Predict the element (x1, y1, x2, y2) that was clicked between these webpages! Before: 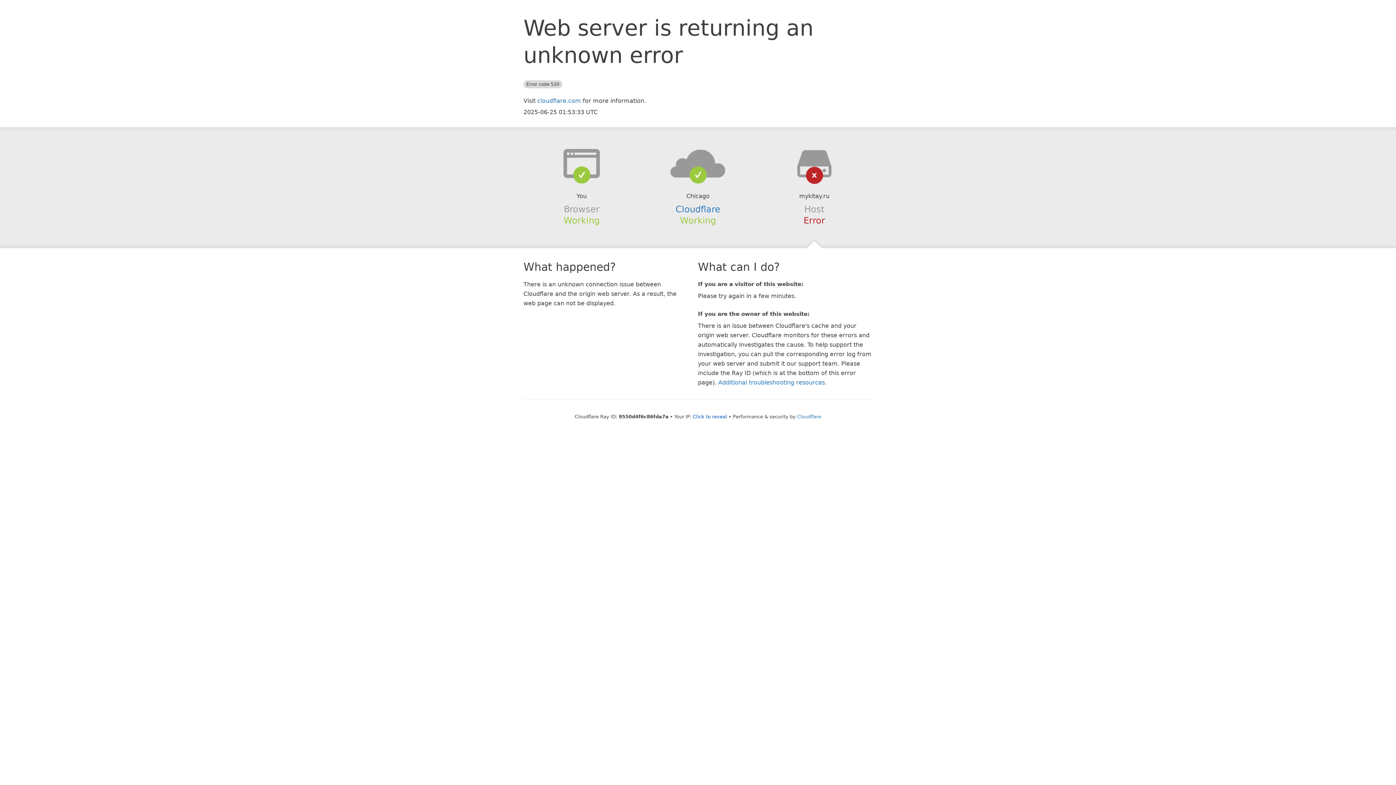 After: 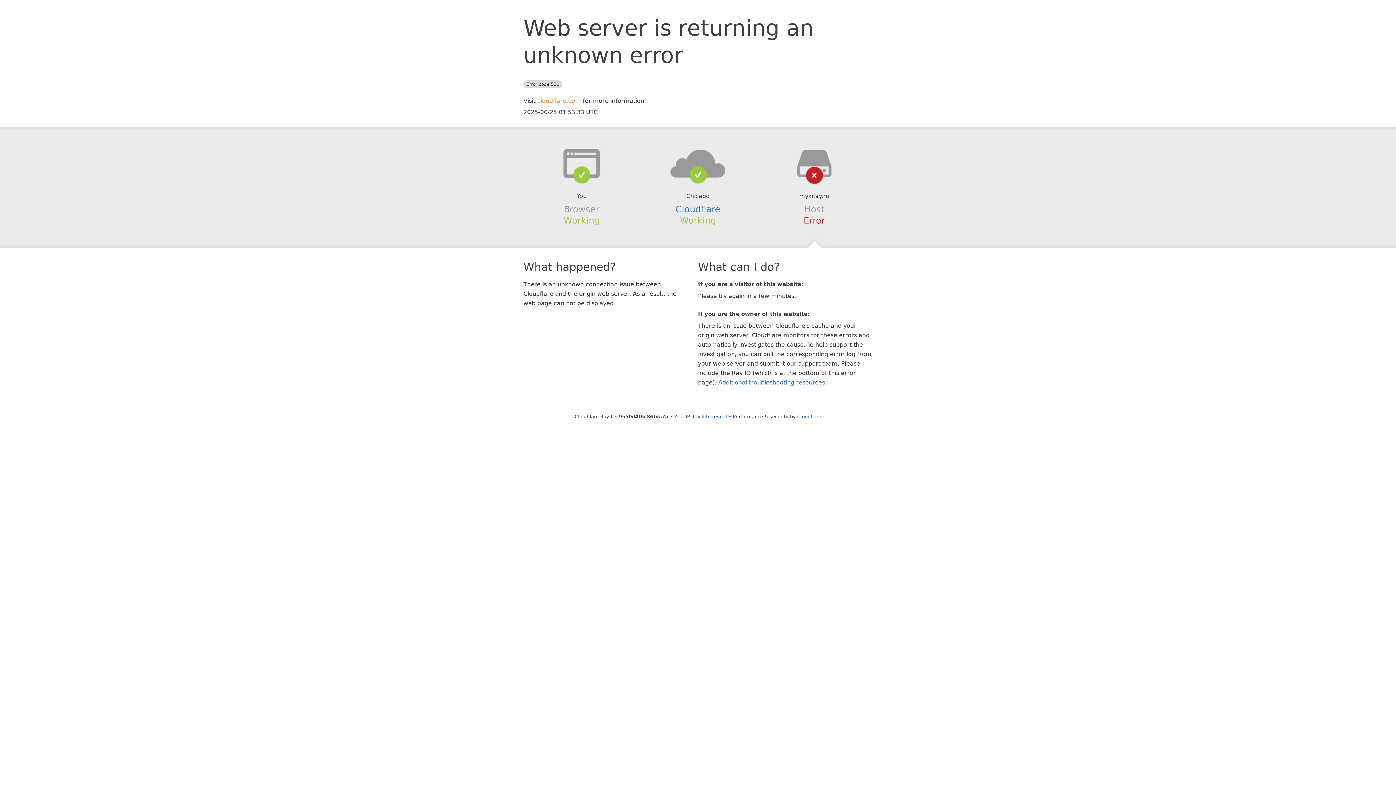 Action: label: cloudflare.com bbox: (537, 97, 581, 104)